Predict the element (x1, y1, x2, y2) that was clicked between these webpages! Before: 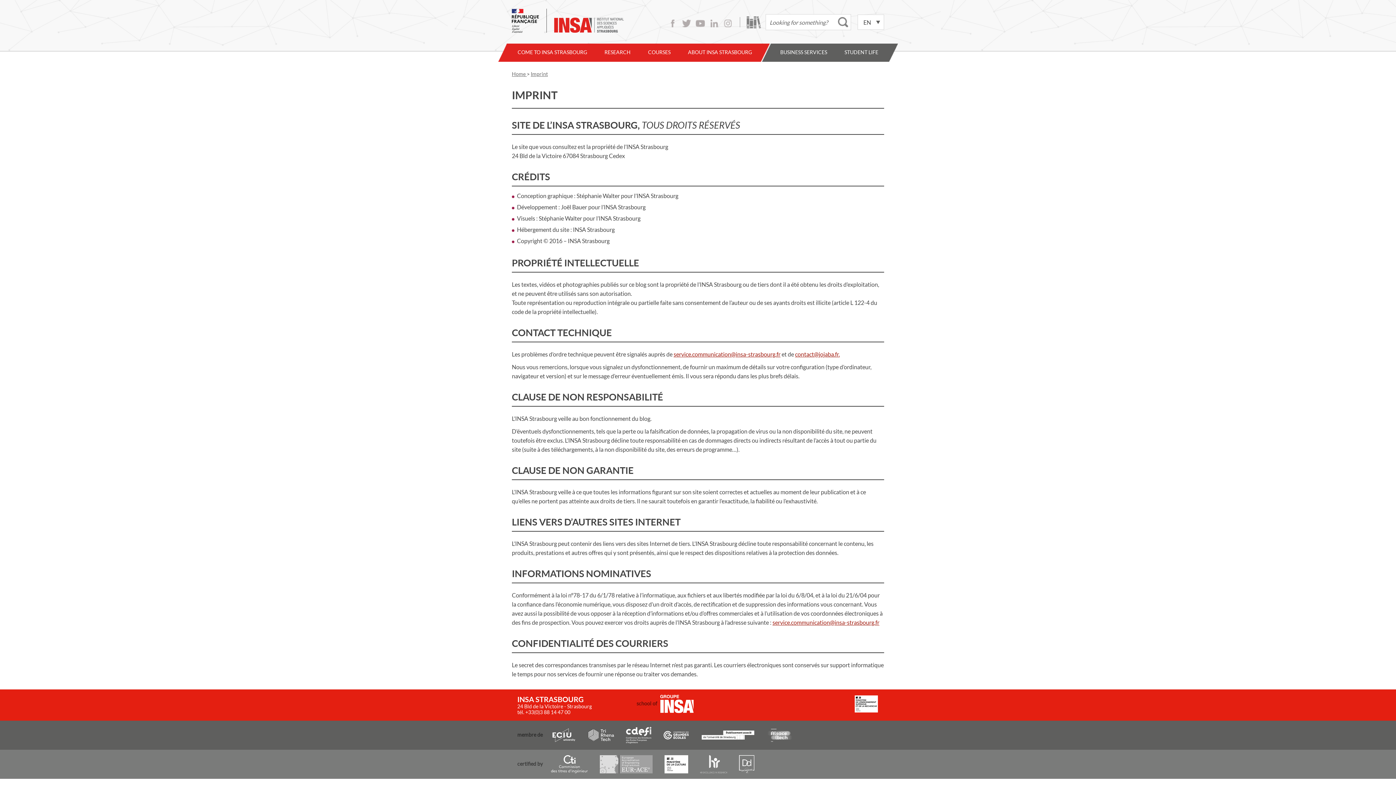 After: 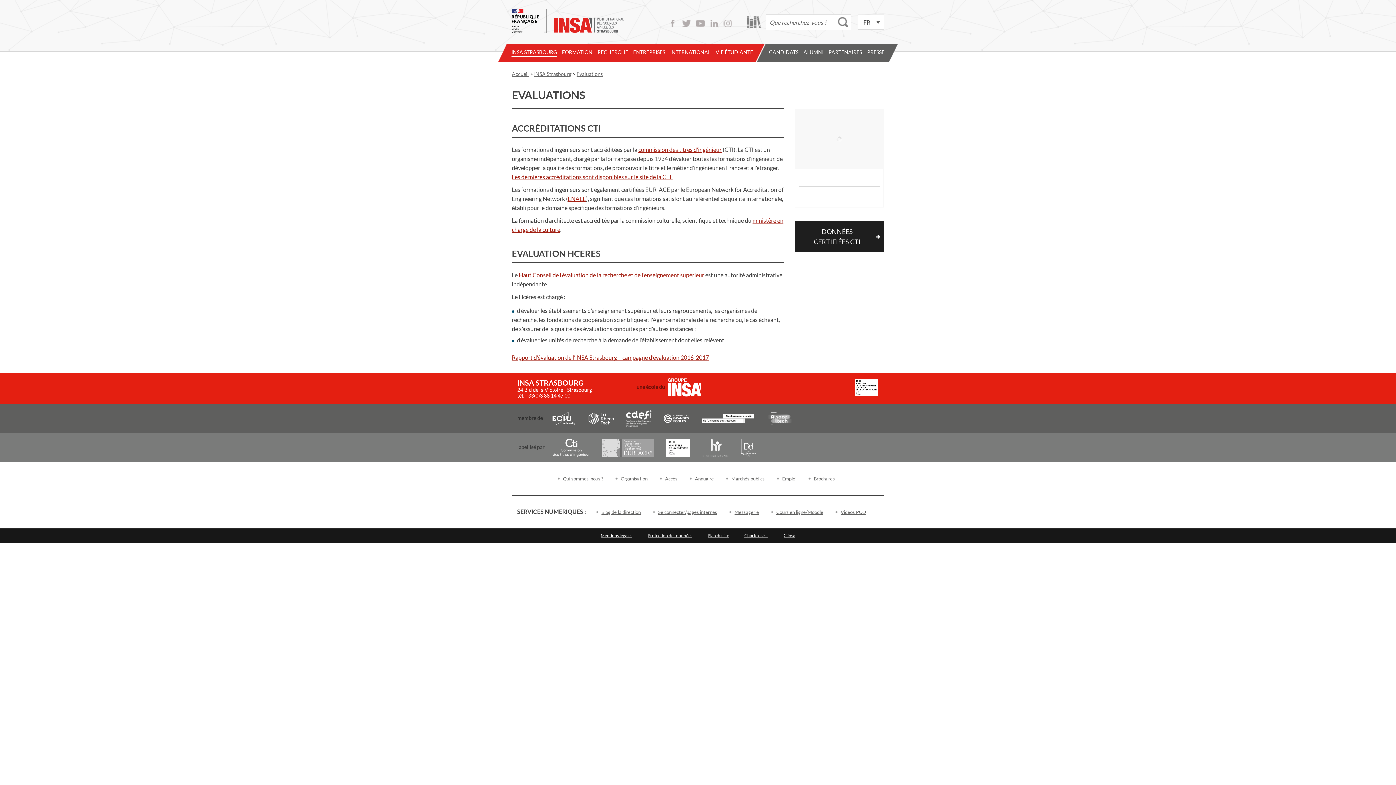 Action: bbox: (594, 755, 658, 773)